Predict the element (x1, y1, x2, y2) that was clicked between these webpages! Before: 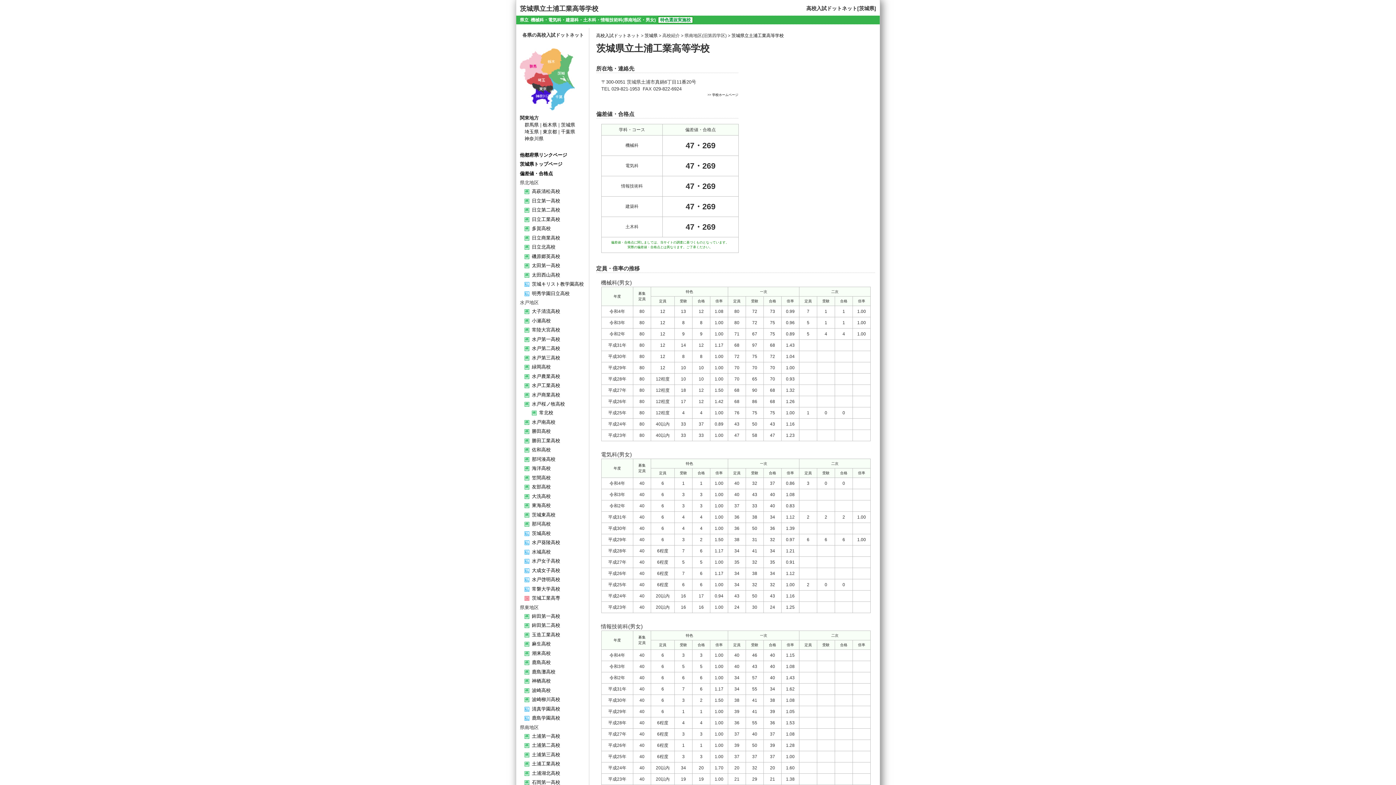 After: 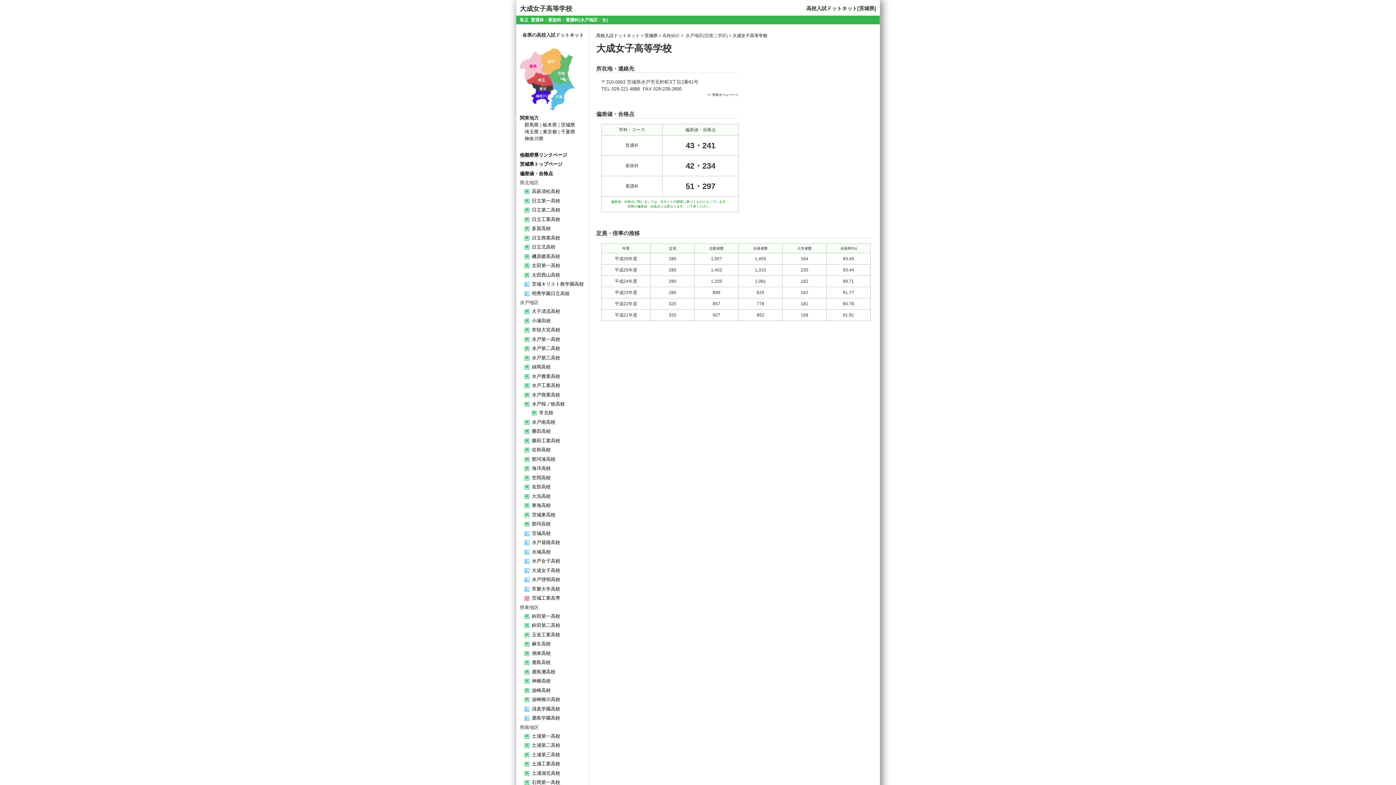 Action: label: 大成女子高校 bbox: (532, 567, 560, 573)